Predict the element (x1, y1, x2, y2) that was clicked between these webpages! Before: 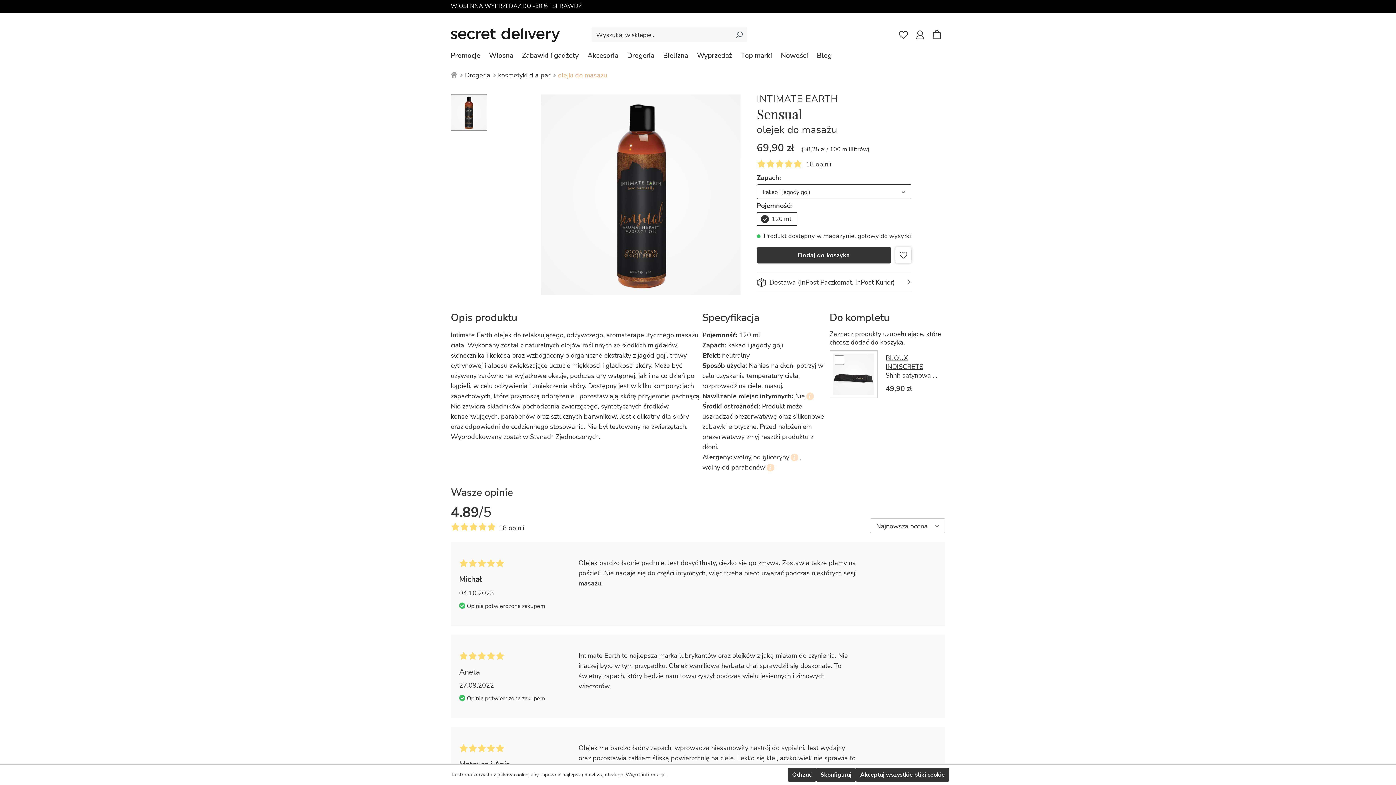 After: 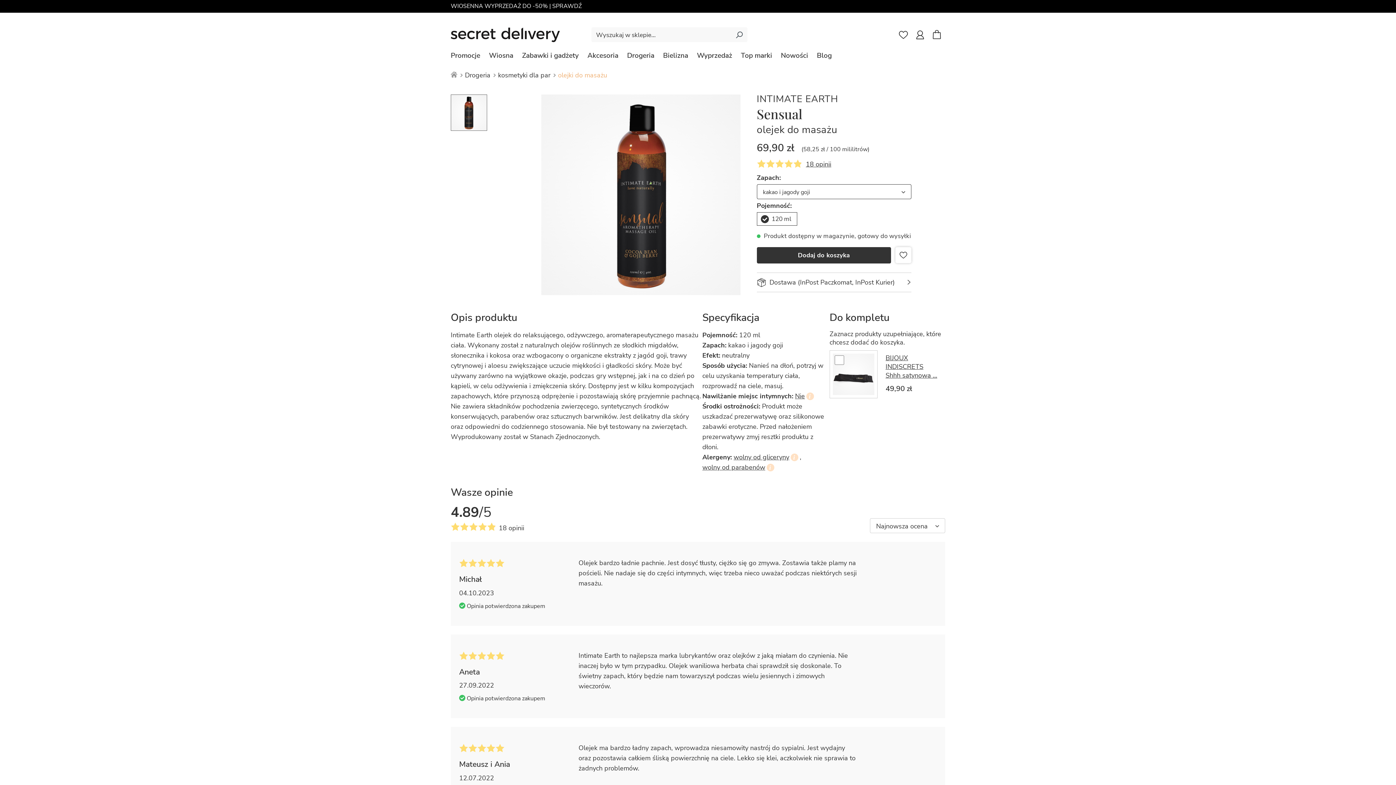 Action: bbox: (788, 768, 816, 782) label: Odrzuć